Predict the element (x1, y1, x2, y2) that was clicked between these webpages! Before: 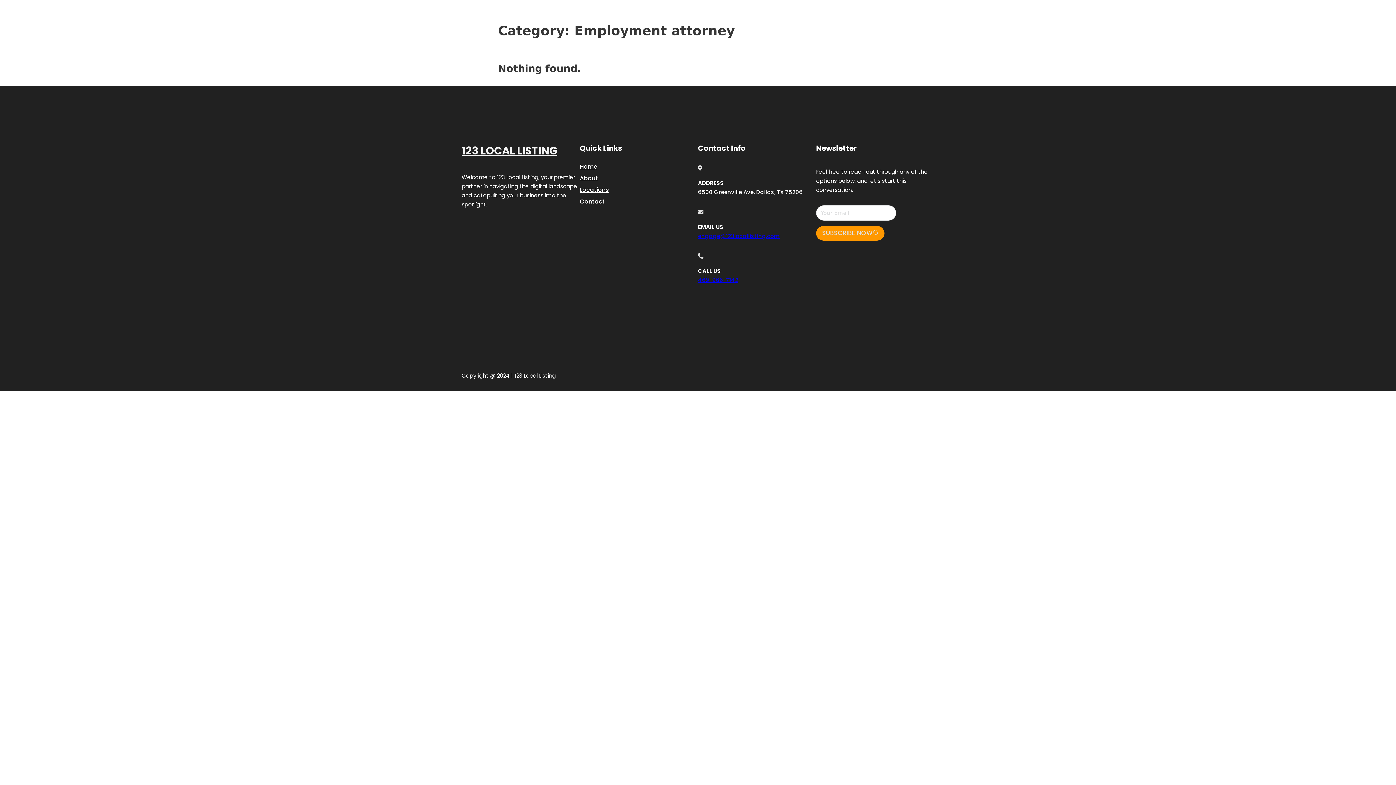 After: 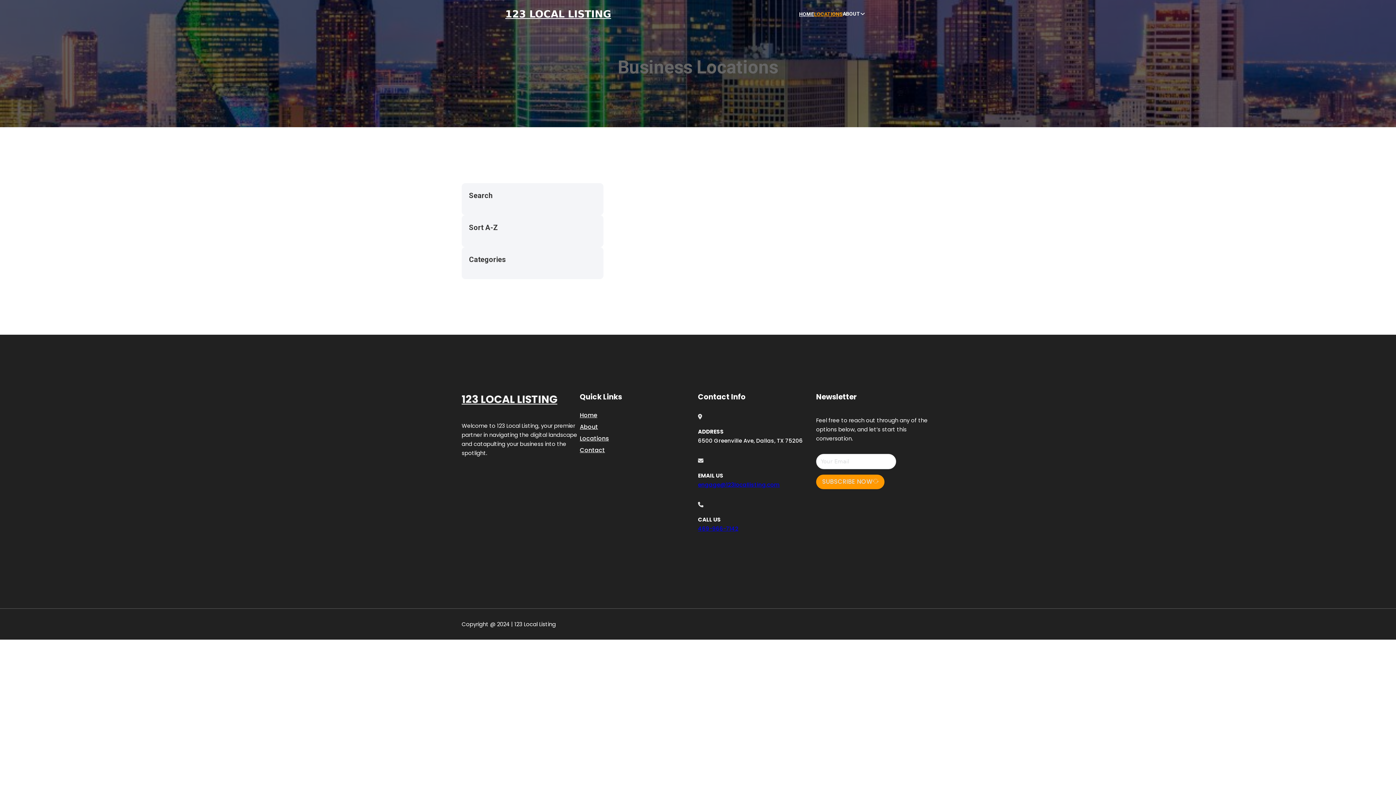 Action: label: LOCATIONS bbox: (814, 10, 842, 18)